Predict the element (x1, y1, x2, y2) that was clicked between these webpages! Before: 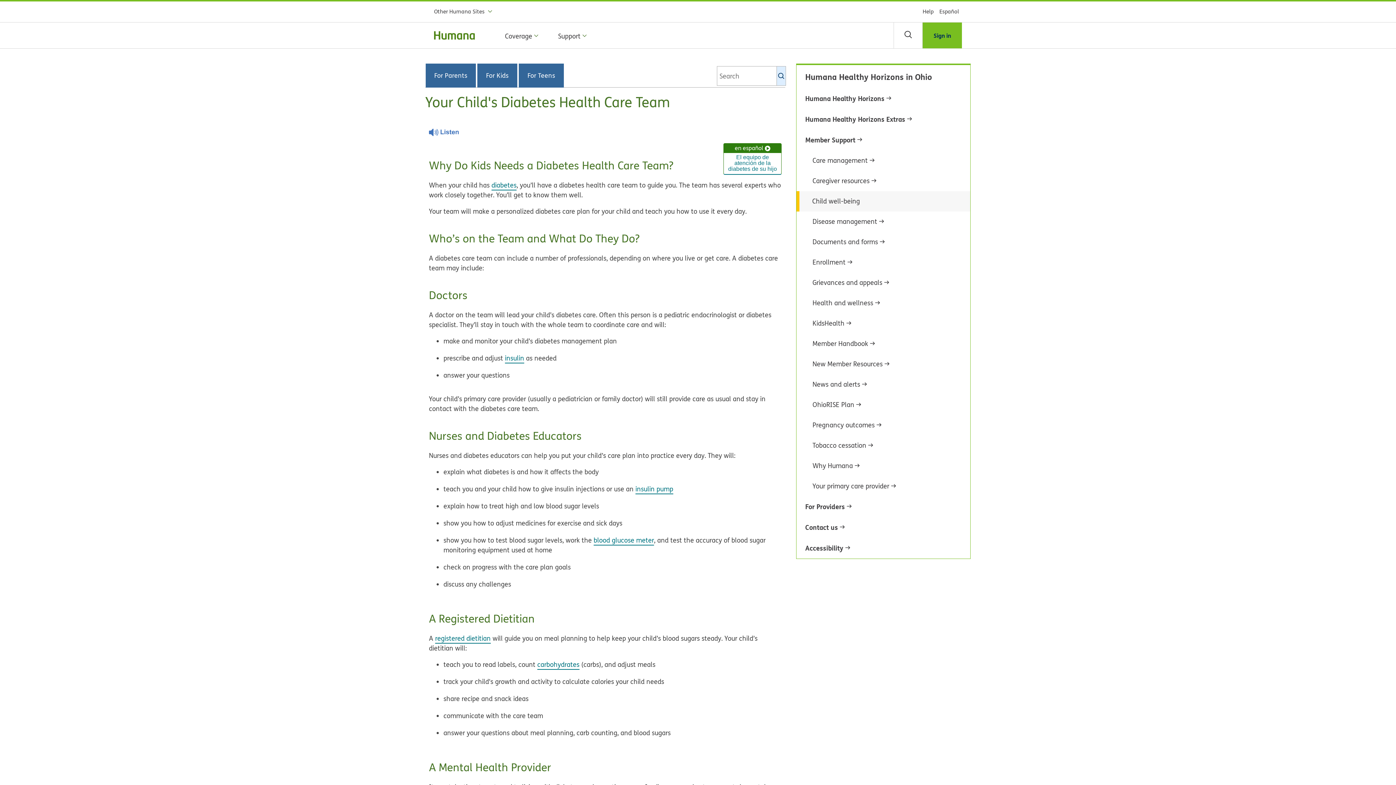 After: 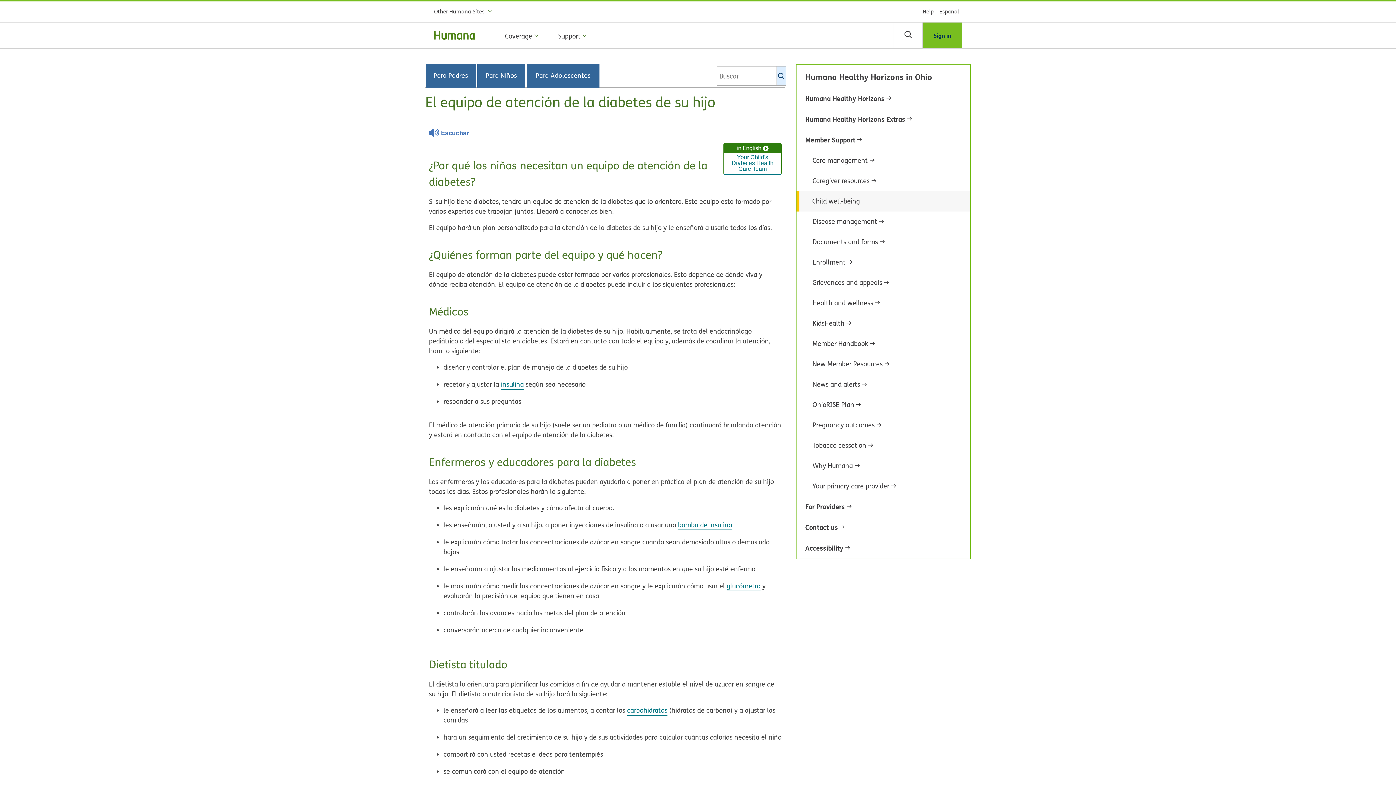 Action: bbox: (723, 143, 781, 174) label: en español
El equipo de atención de la diabetes de su hijo